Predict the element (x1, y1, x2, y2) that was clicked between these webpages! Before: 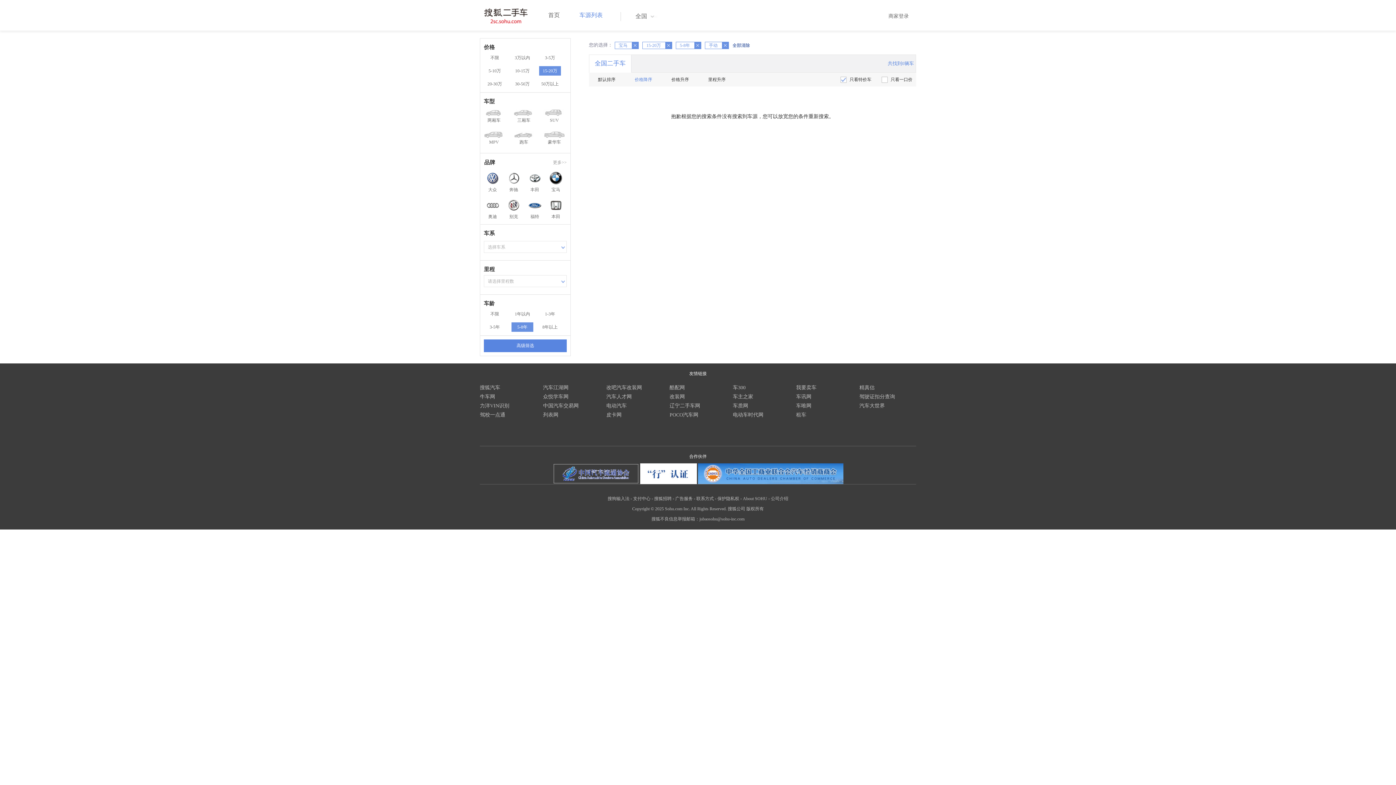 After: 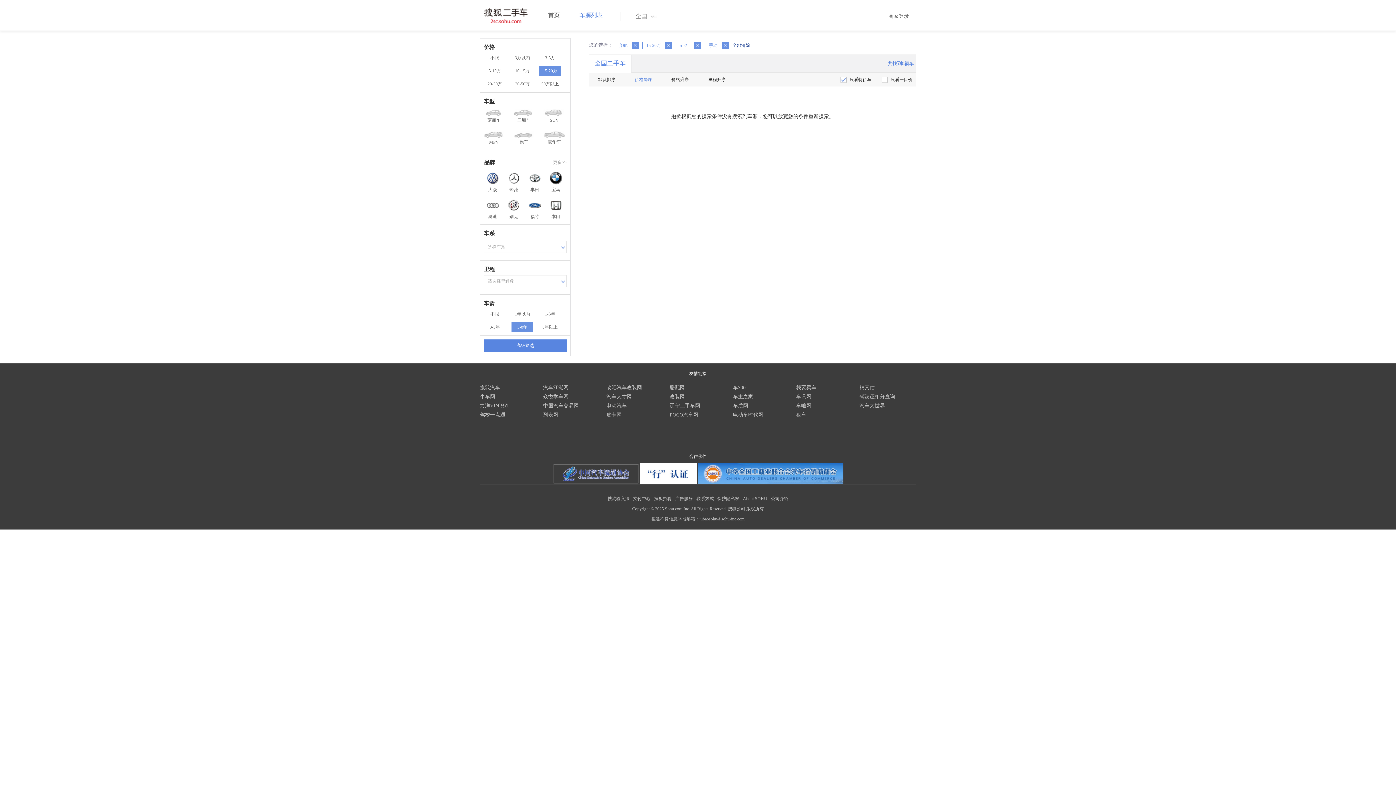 Action: bbox: (503, 172, 524, 184)